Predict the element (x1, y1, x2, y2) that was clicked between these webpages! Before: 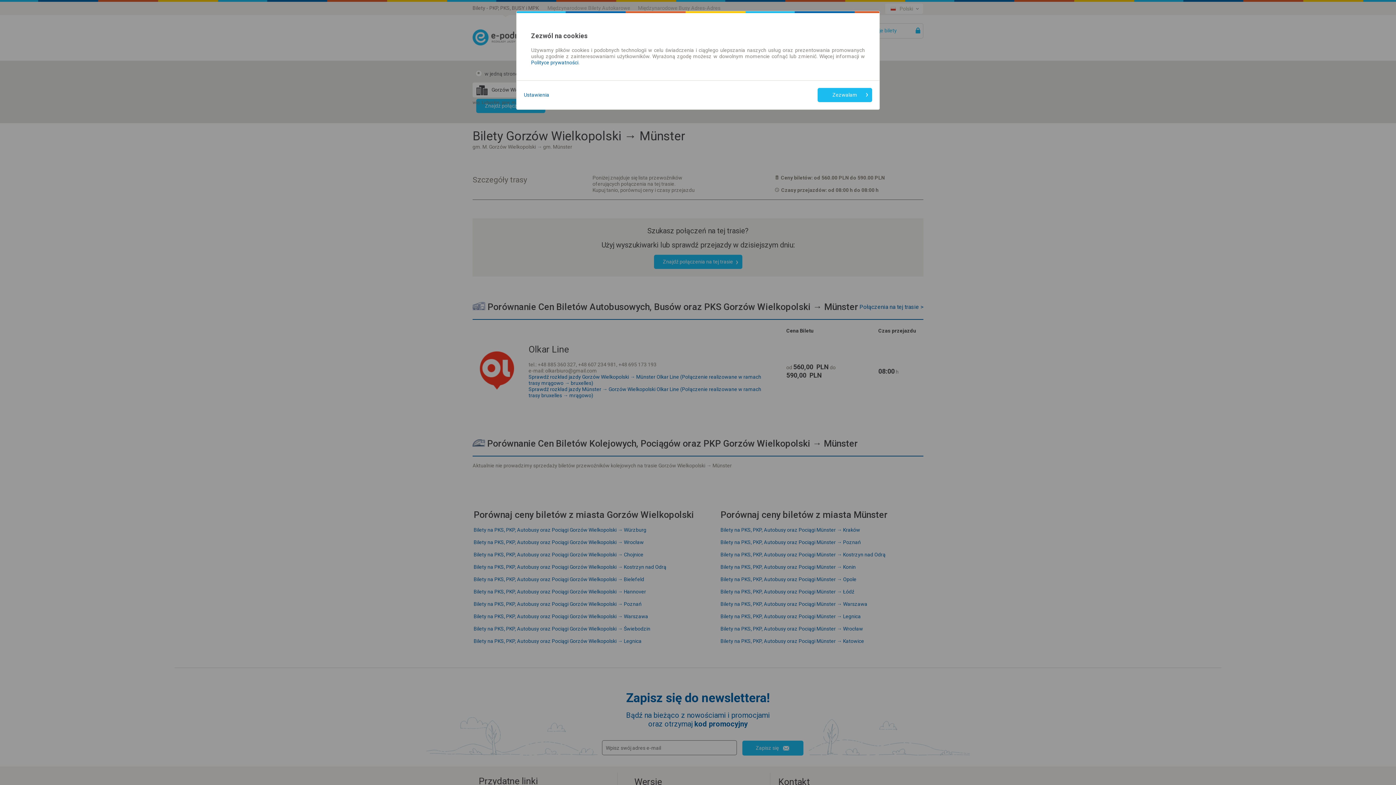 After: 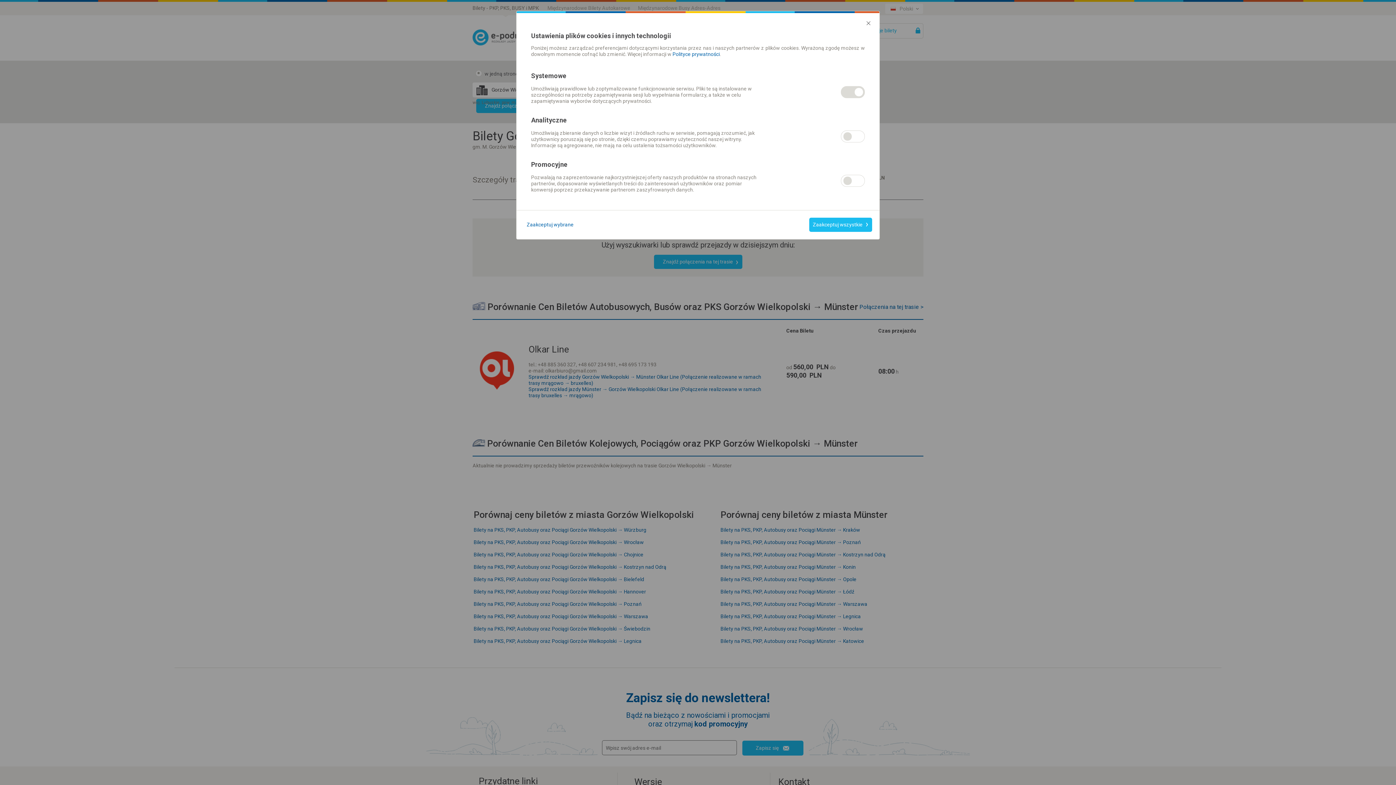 Action: label: Ustawienia bbox: (524, 92, 549, 98)